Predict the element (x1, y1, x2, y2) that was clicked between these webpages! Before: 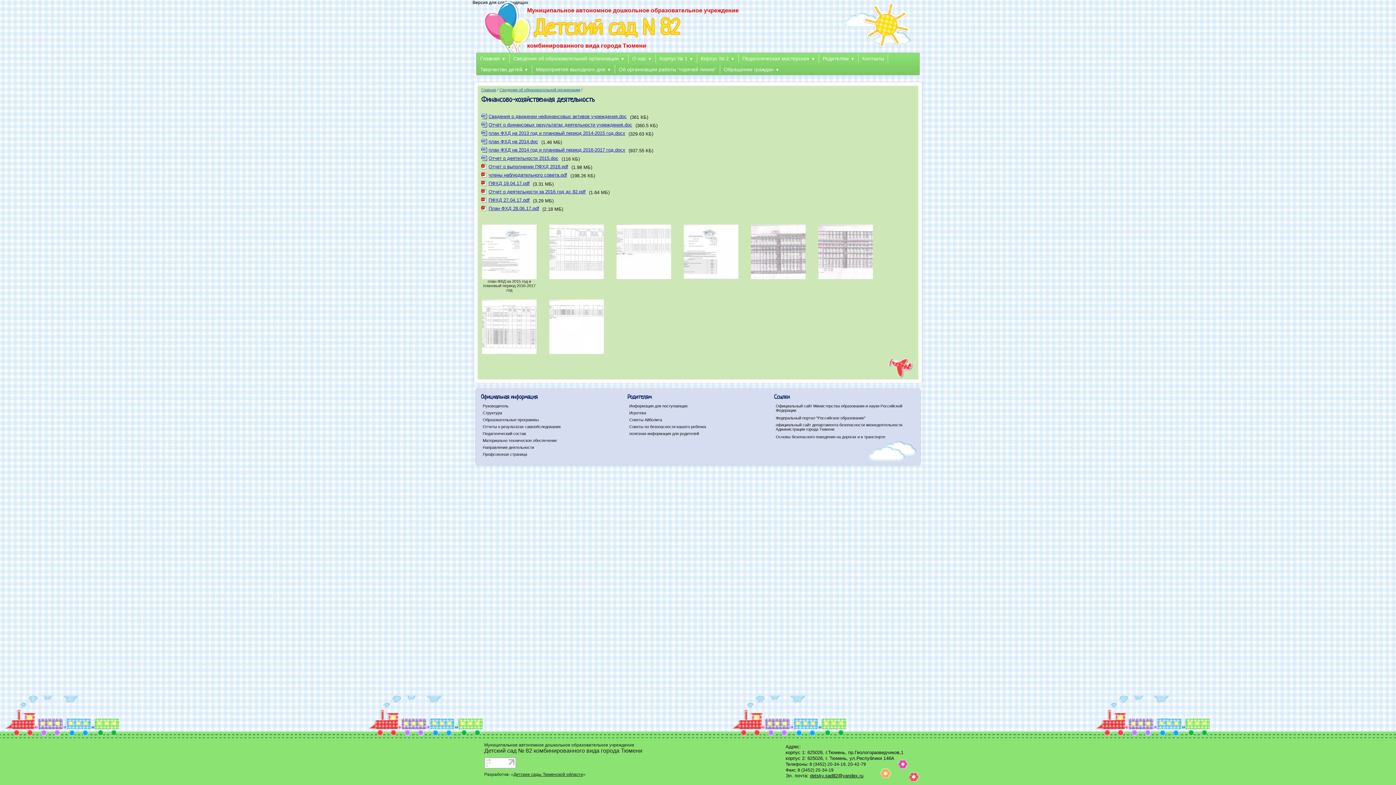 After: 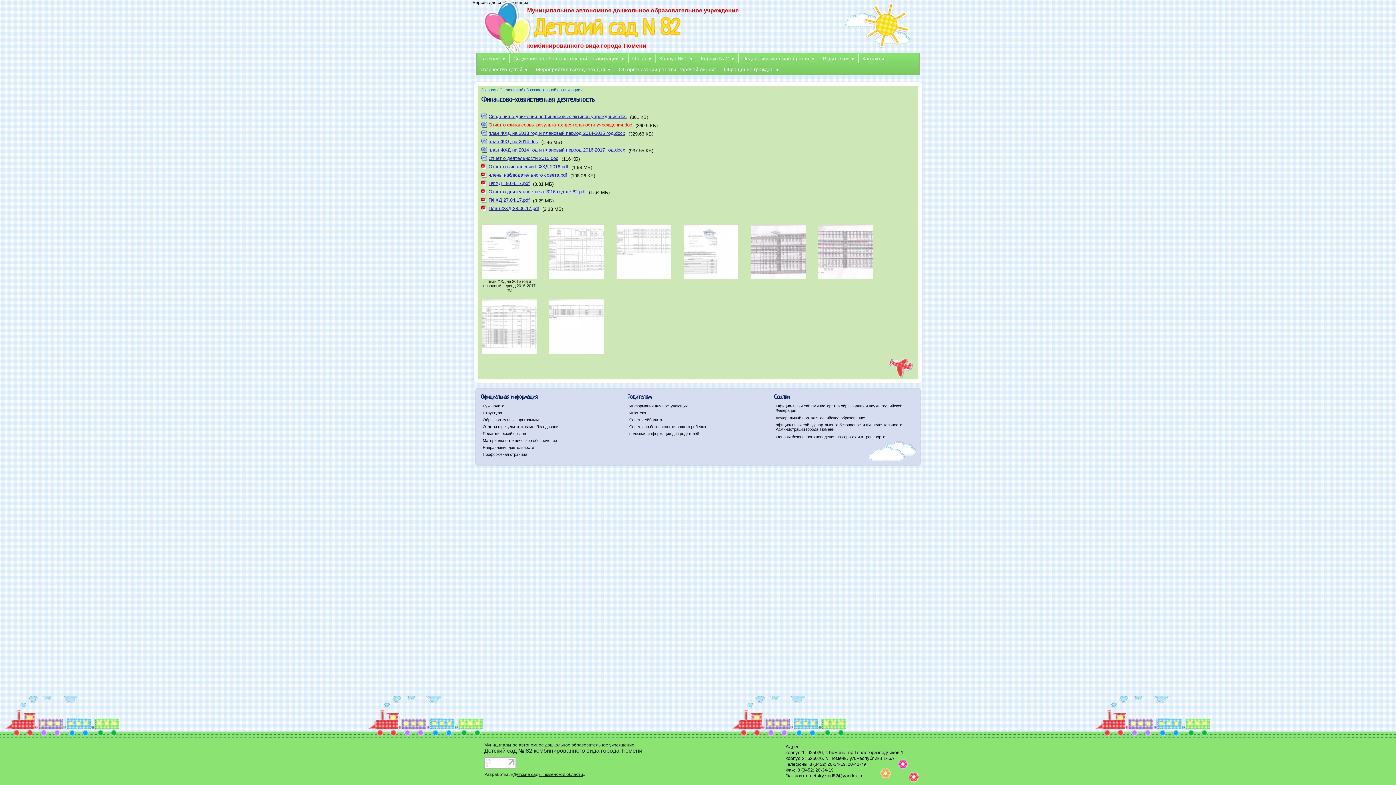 Action: label: Отчёт о финансовых результатах деятельности учреждения.doc bbox: (481, 121, 632, 130)